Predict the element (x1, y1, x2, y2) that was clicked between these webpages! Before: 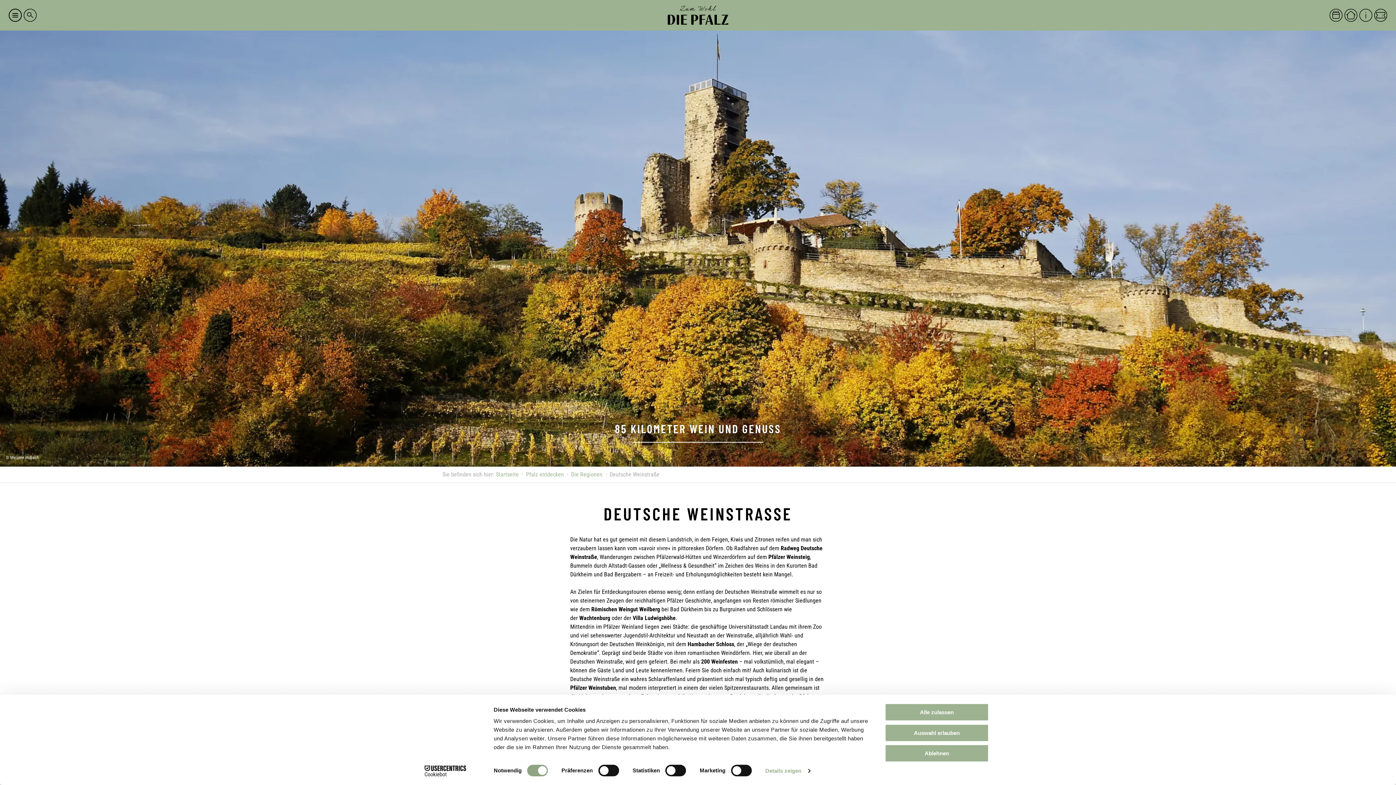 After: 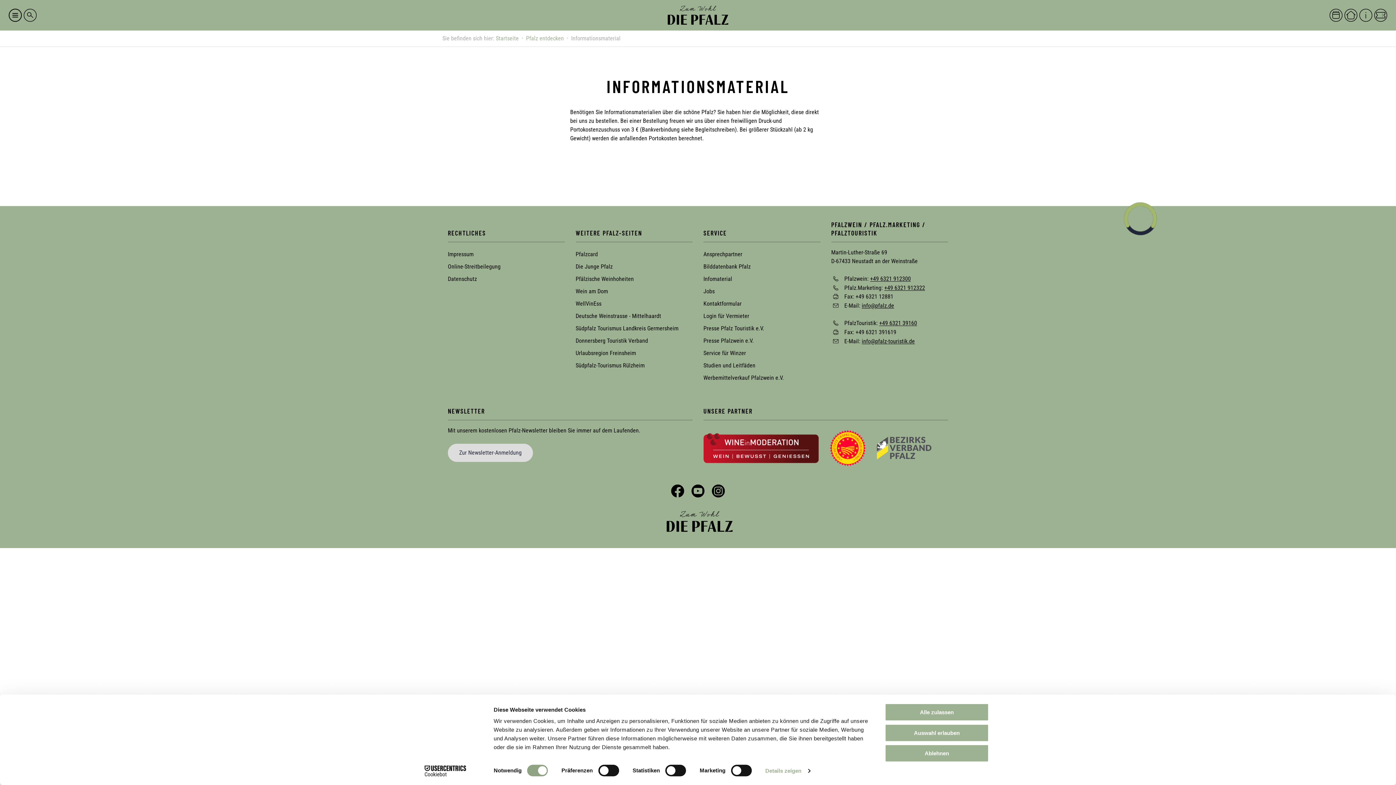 Action: bbox: (1359, 8, 1372, 21)